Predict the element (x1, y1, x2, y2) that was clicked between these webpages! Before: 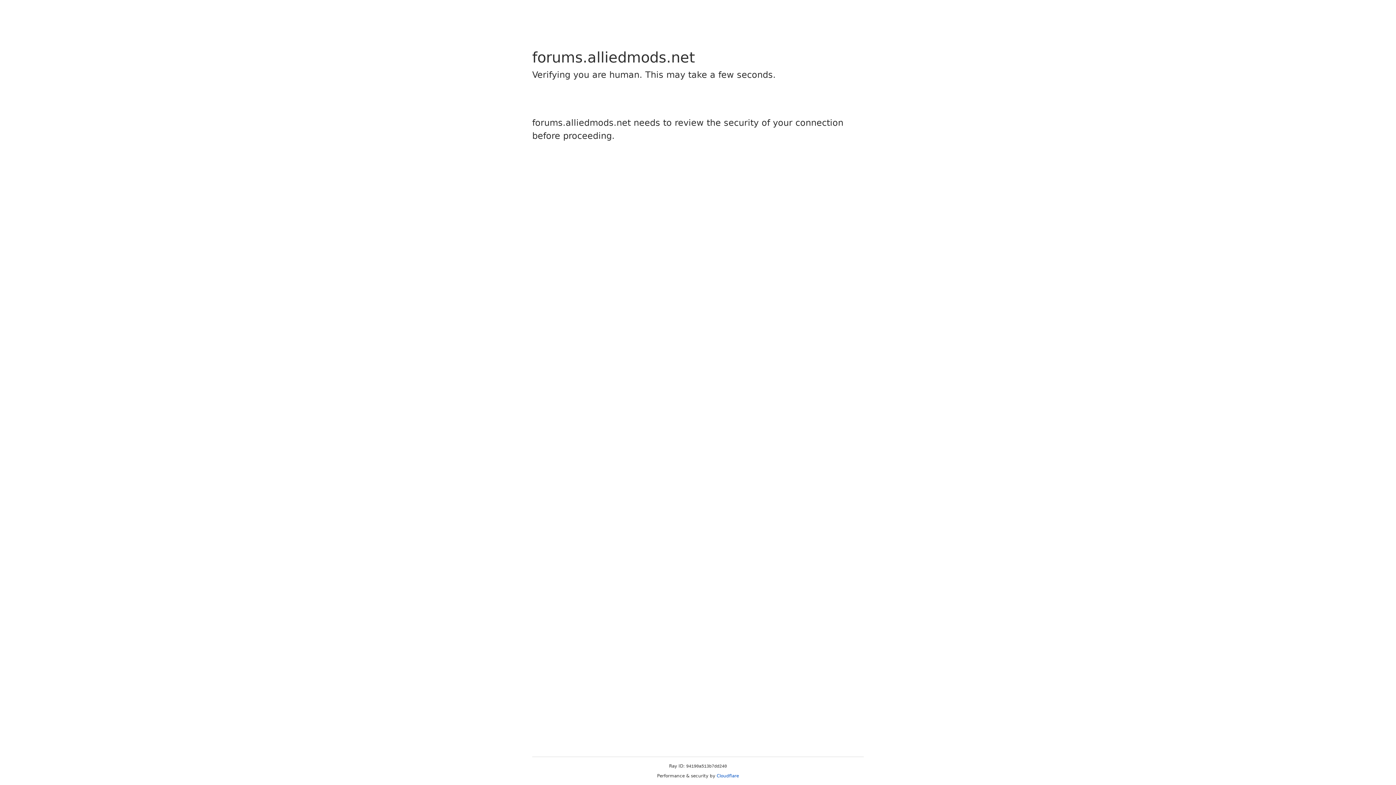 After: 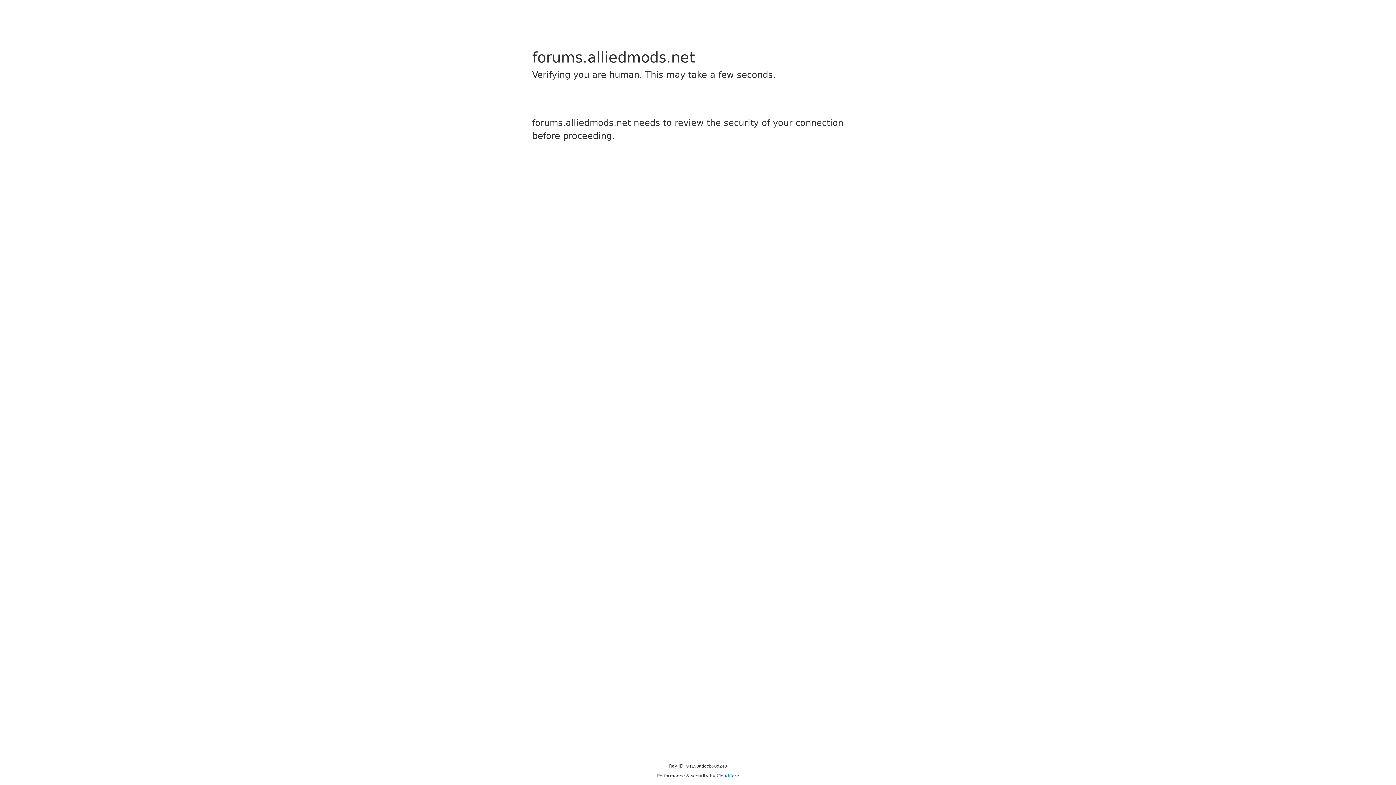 Action: bbox: (716, 773, 739, 778) label: Cloudflare